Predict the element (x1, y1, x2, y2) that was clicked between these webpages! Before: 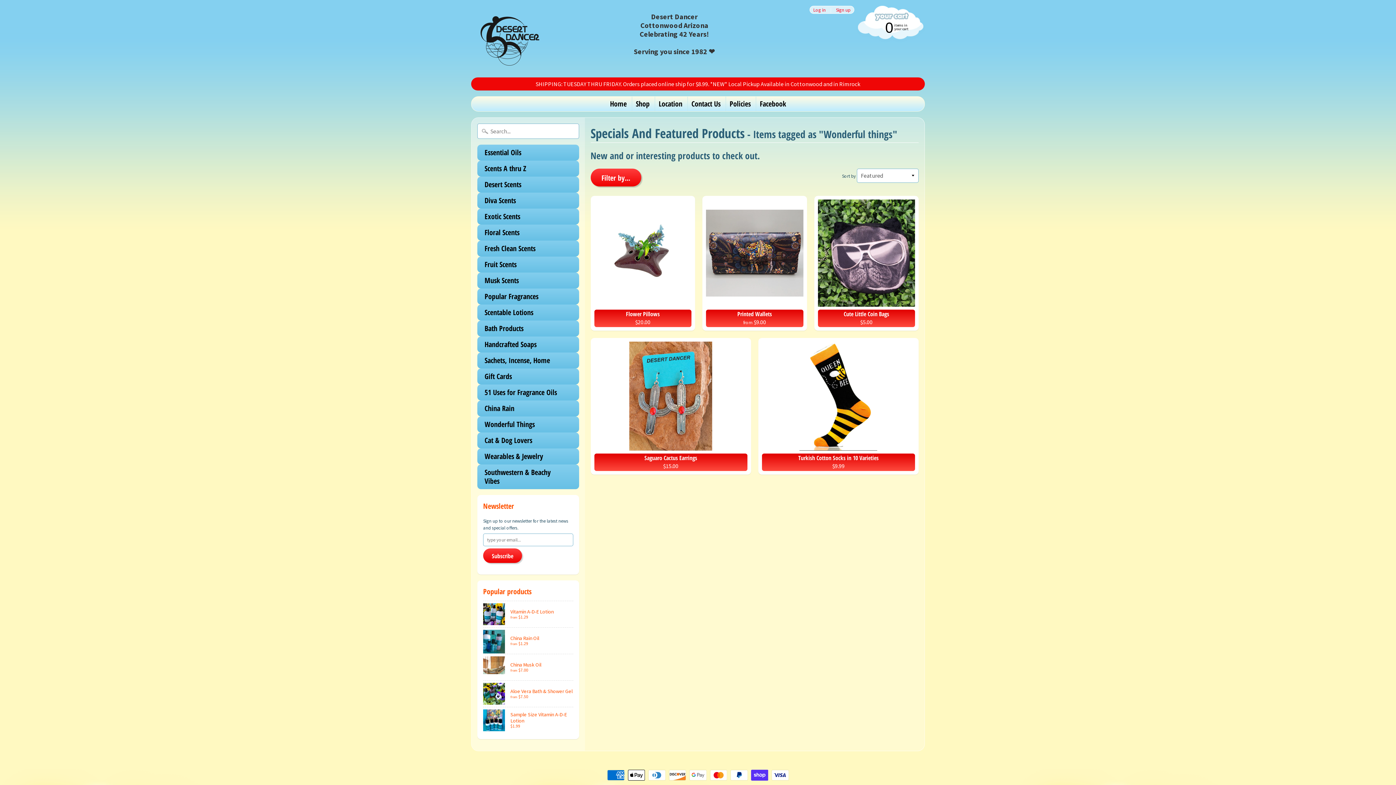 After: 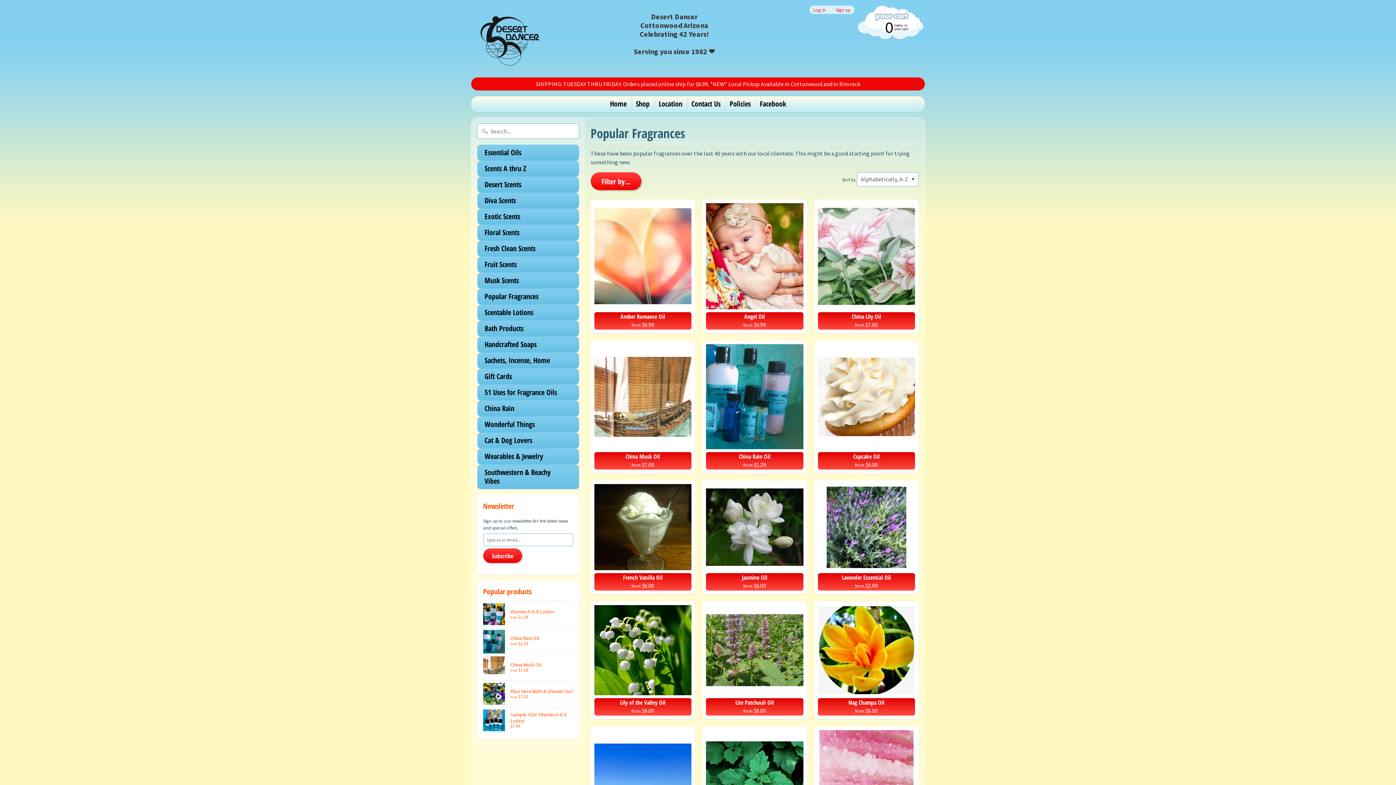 Action: label: Popular Fragrances bbox: (477, 288, 579, 304)